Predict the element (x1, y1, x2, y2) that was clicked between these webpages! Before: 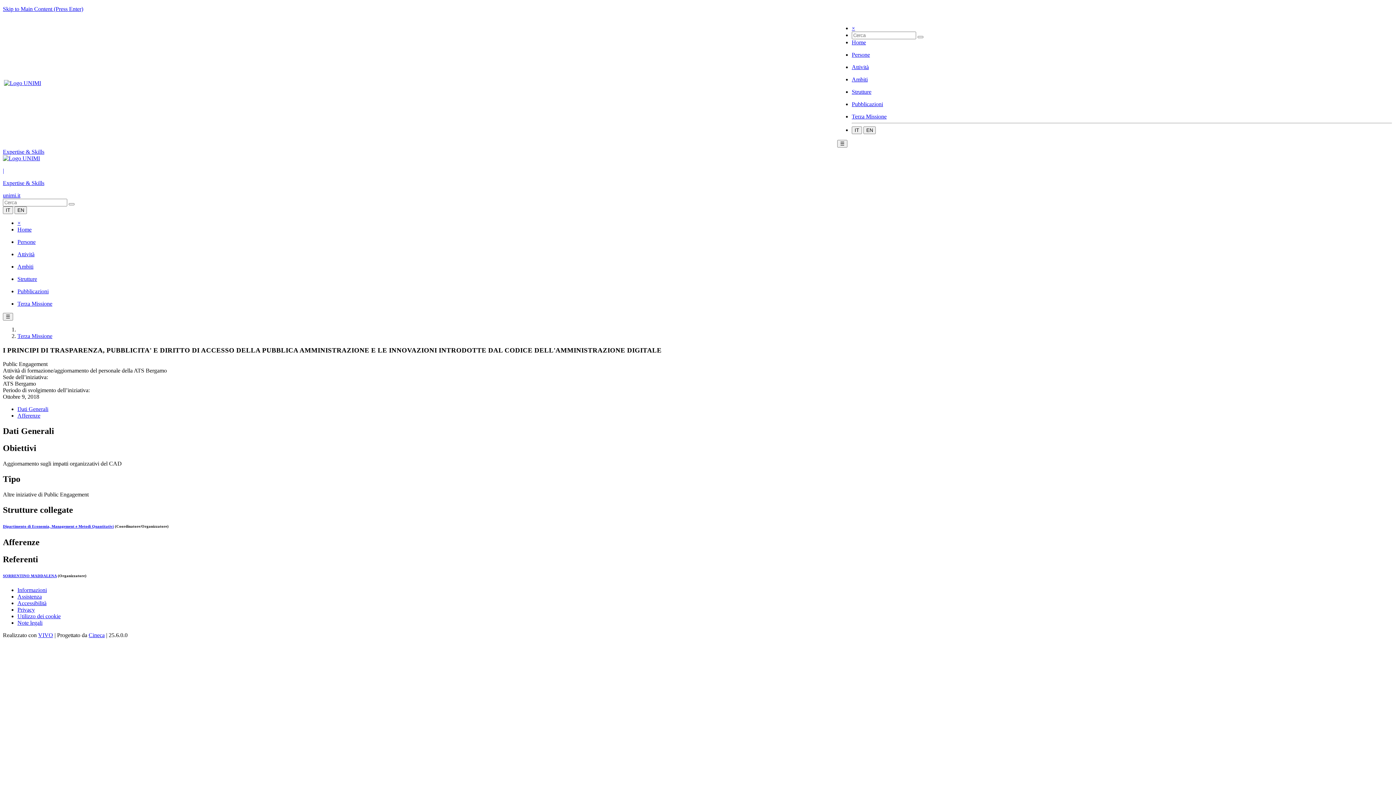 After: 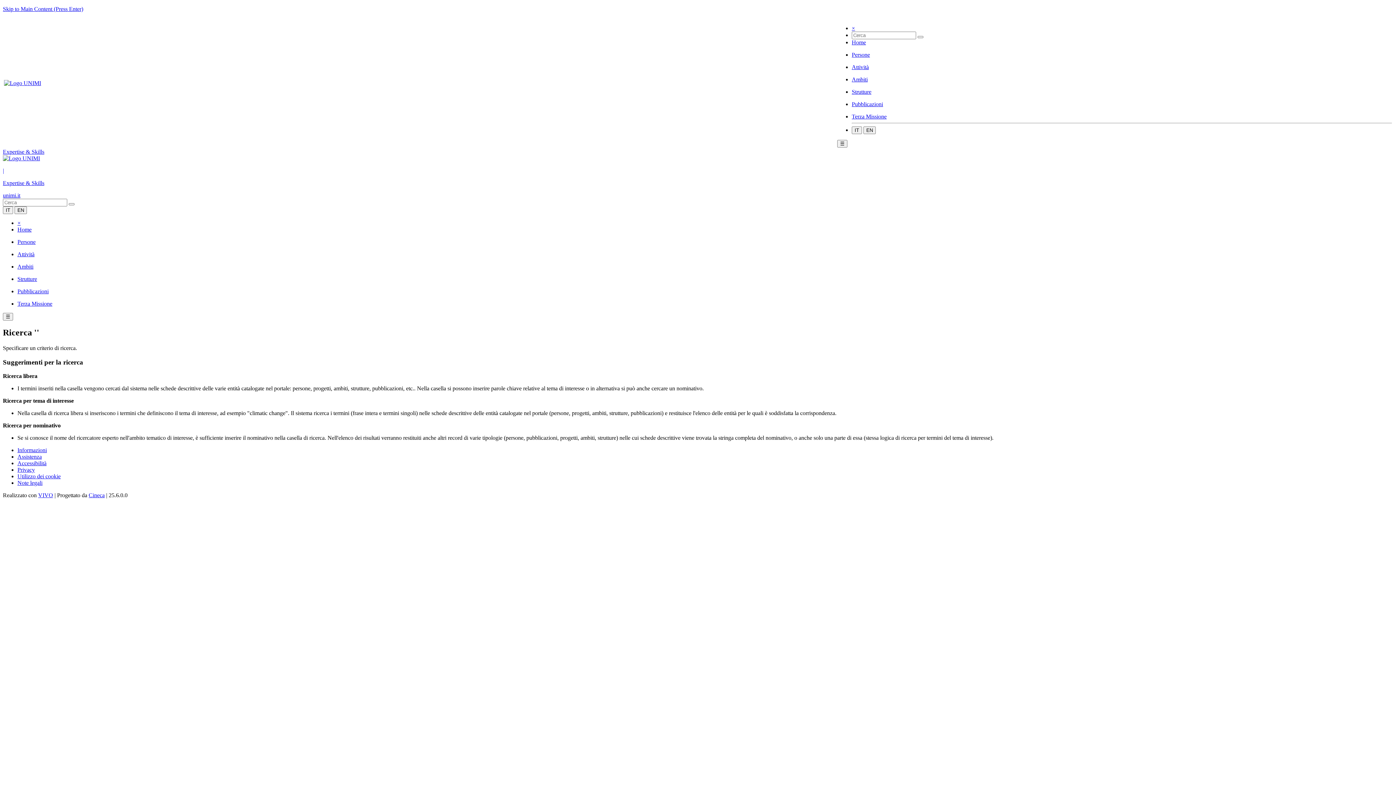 Action: label: search bbox: (68, 203, 74, 205)